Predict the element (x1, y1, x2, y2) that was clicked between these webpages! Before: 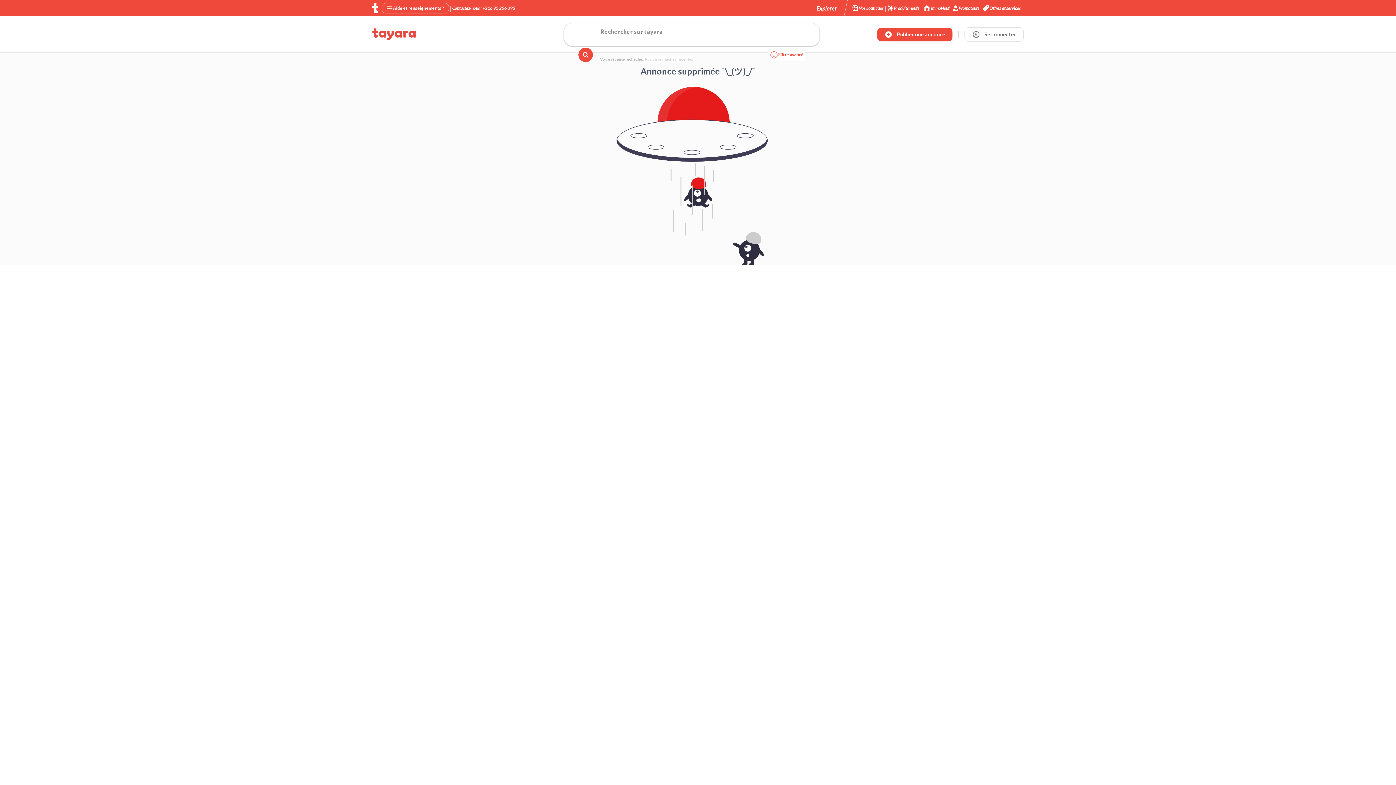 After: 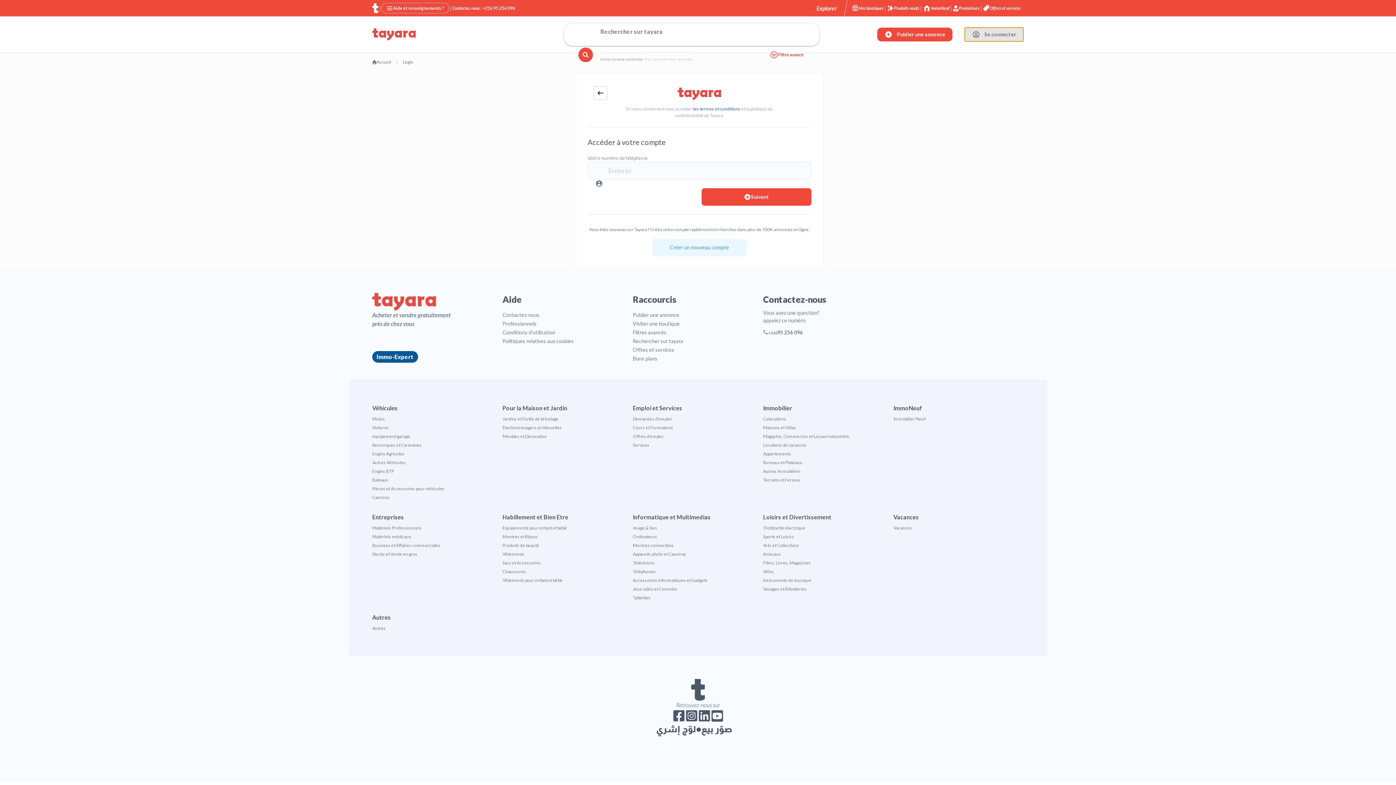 Action: bbox: (964, 27, 1024, 41) label: Se connecter